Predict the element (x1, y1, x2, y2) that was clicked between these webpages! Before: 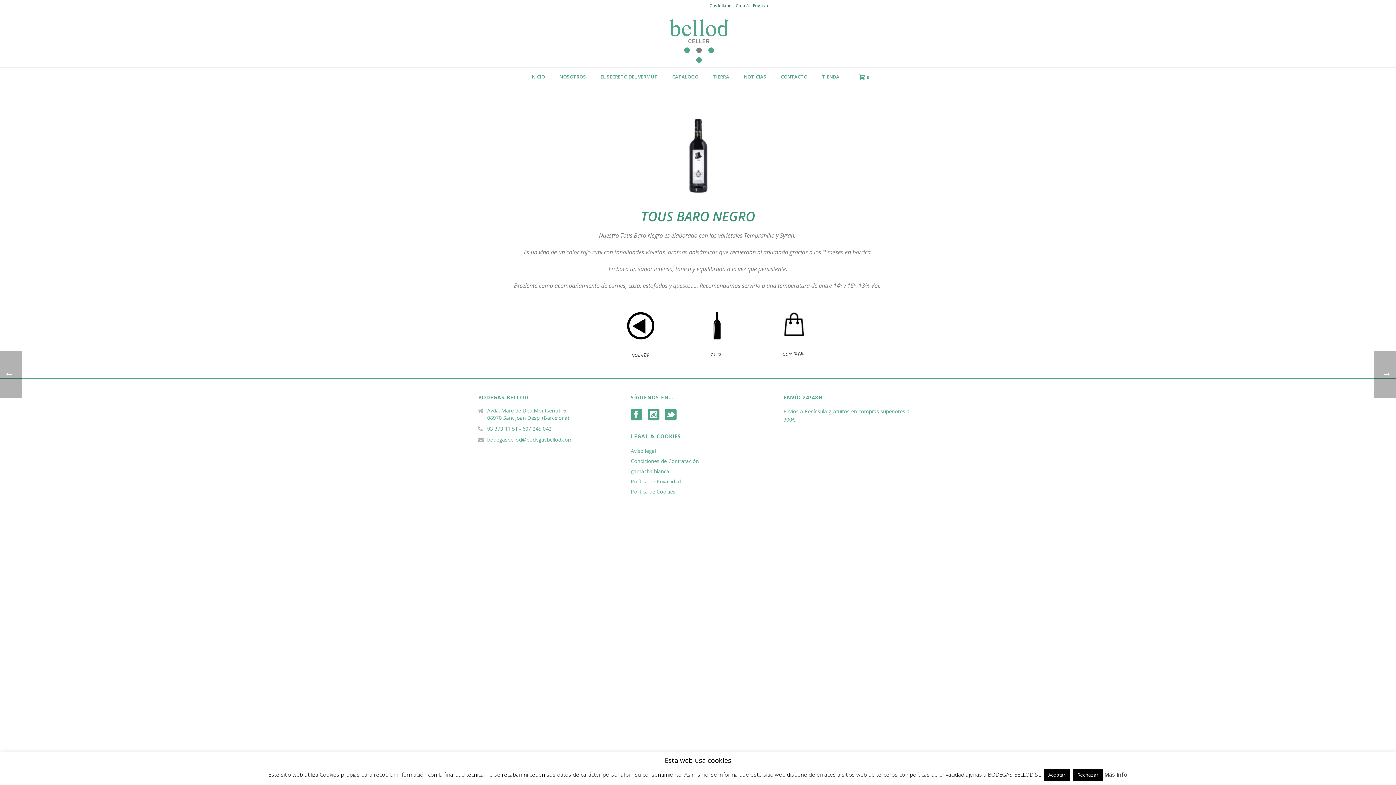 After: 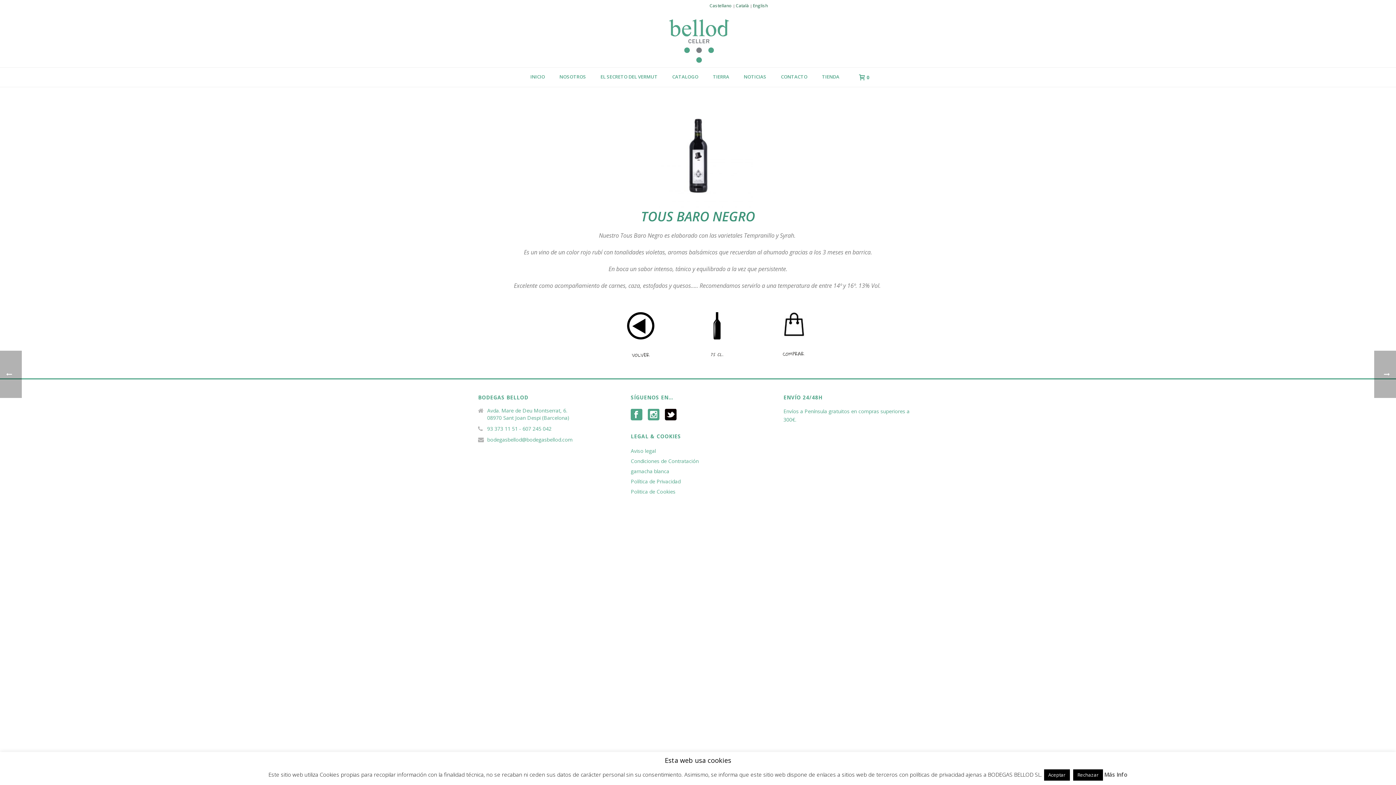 Action: bbox: (665, 409, 676, 421)